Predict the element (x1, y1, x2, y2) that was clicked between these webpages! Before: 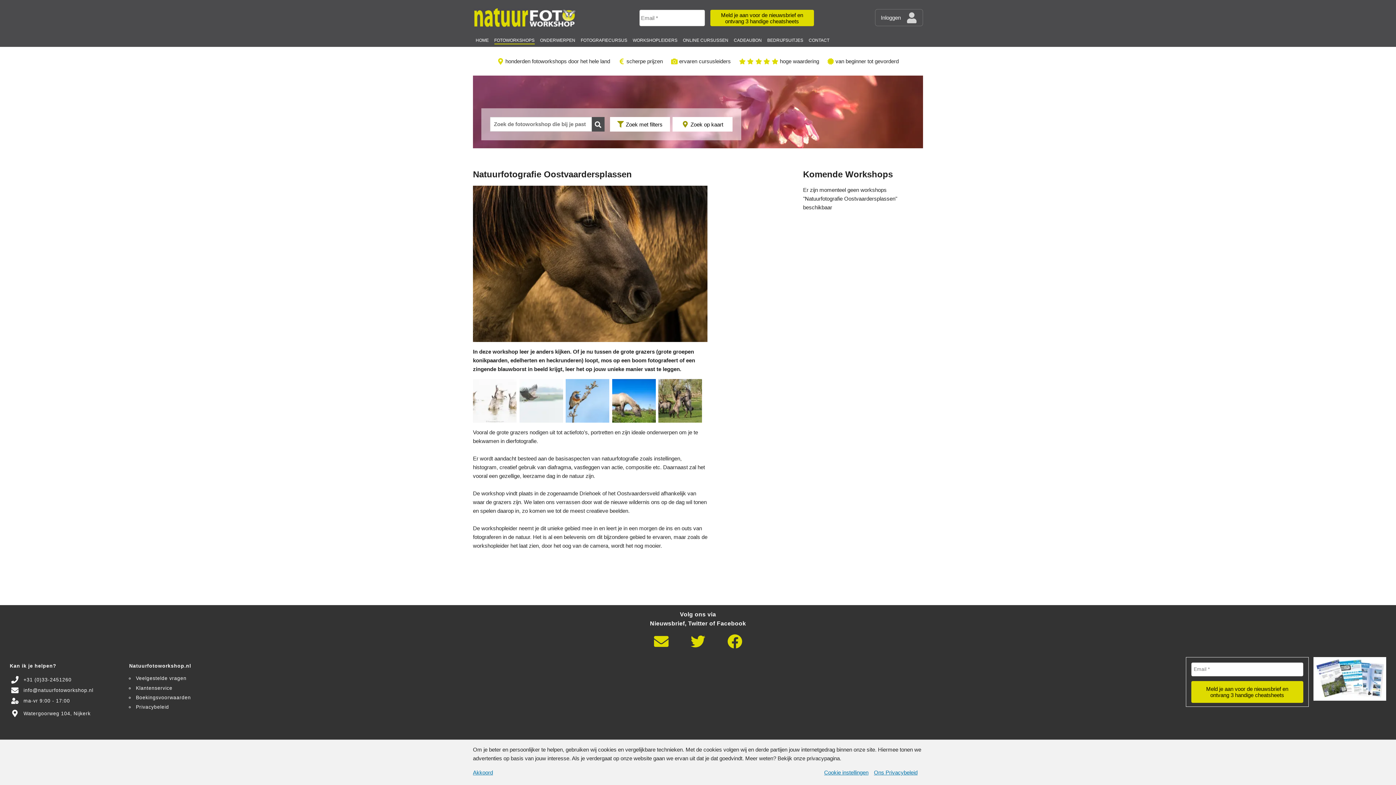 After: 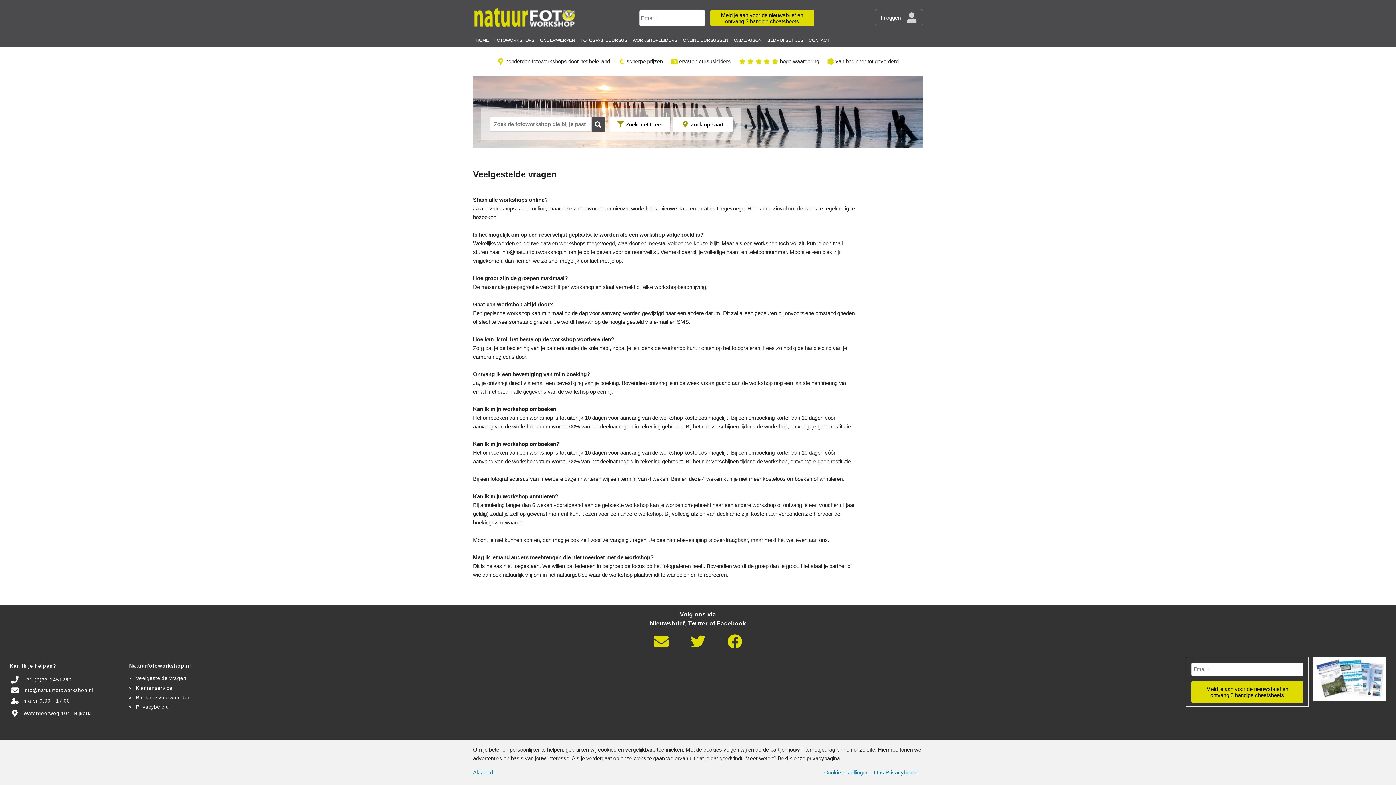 Action: bbox: (135, 676, 186, 681) label: Veelgestelde vragen